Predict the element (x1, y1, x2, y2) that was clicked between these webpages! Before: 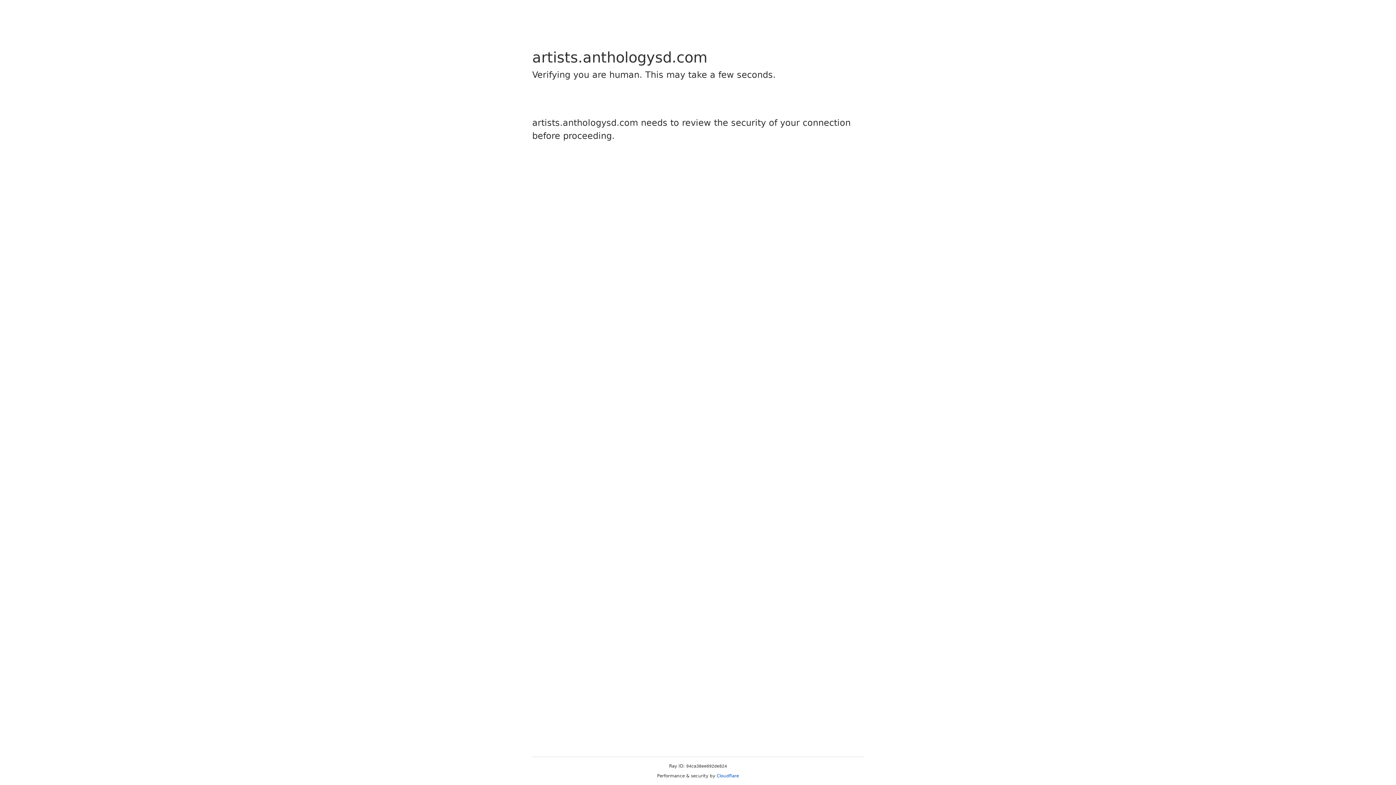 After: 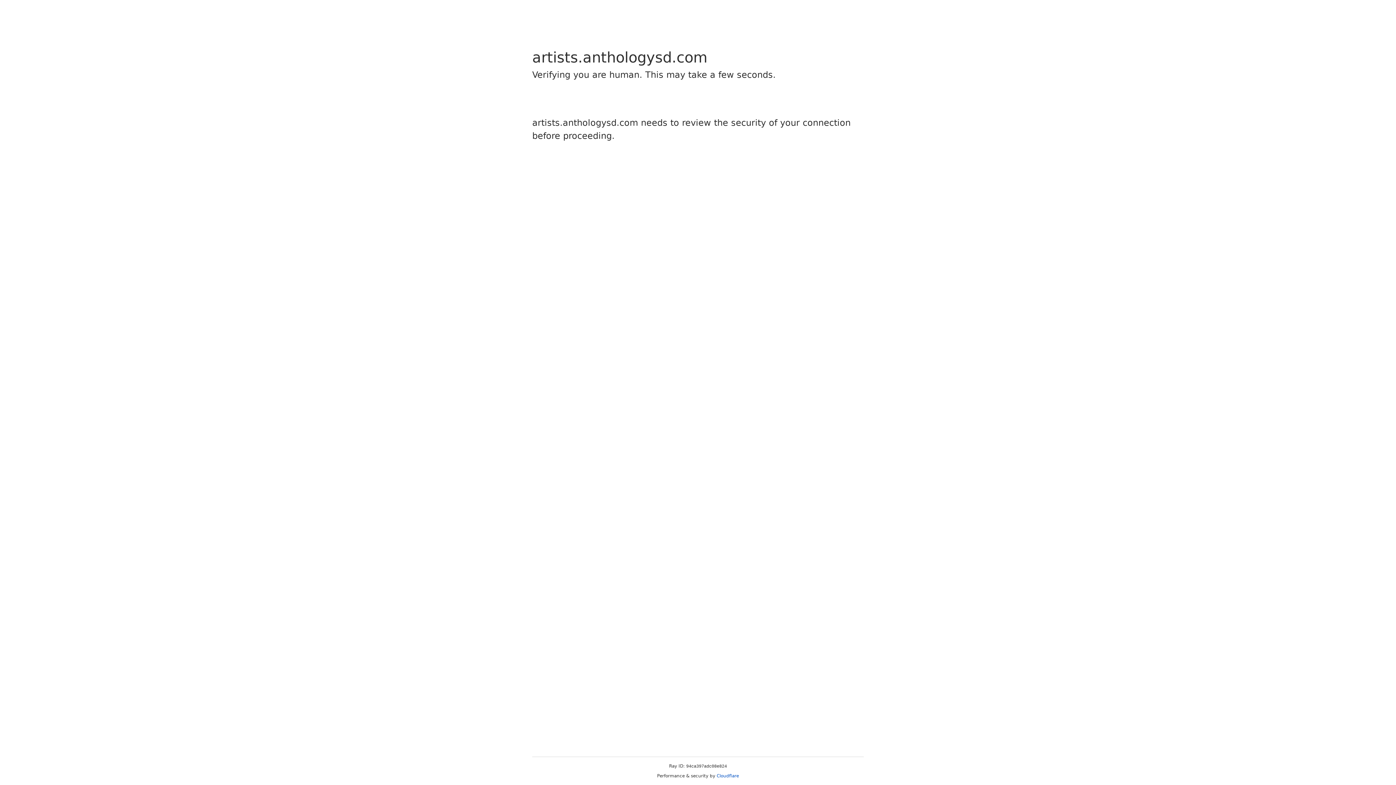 Action: bbox: (716, 773, 739, 778) label: Cloudflare